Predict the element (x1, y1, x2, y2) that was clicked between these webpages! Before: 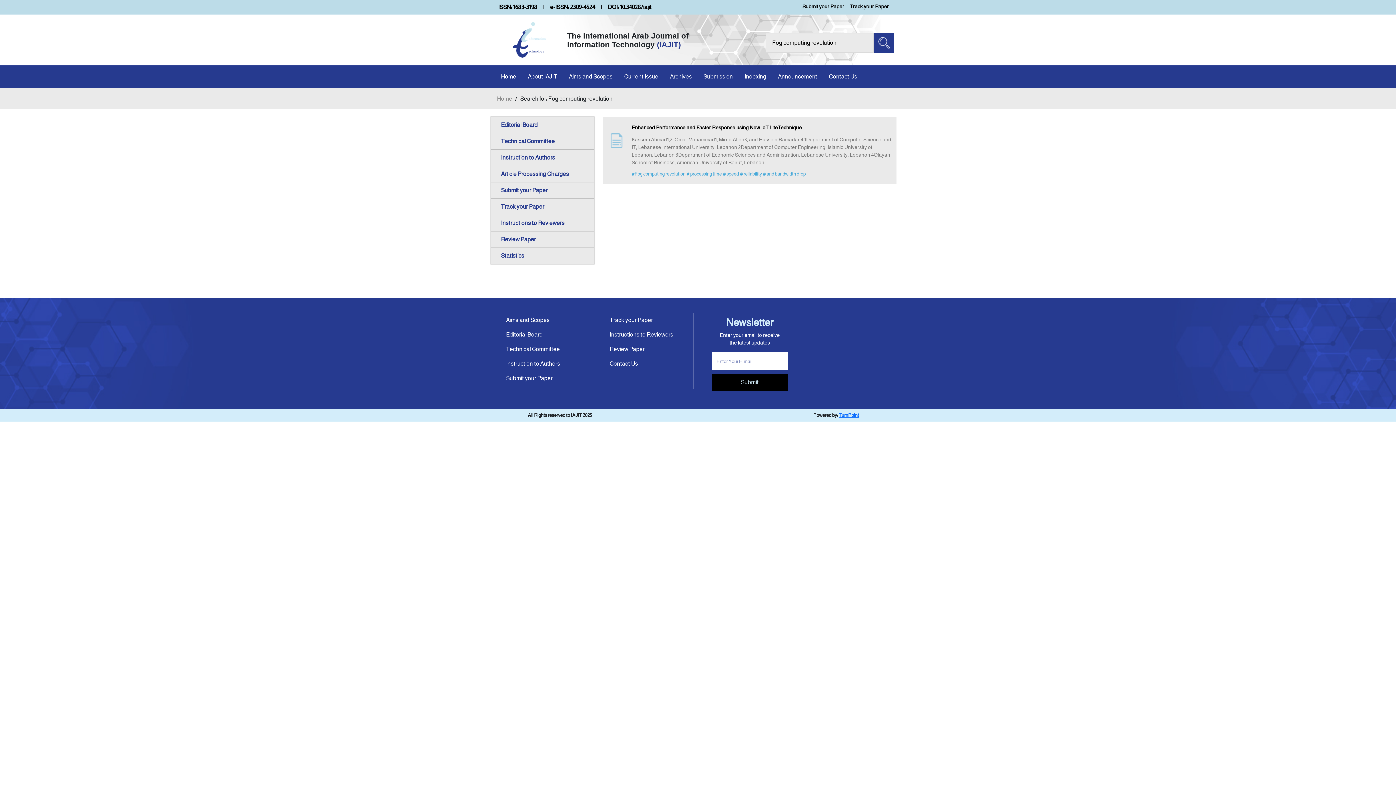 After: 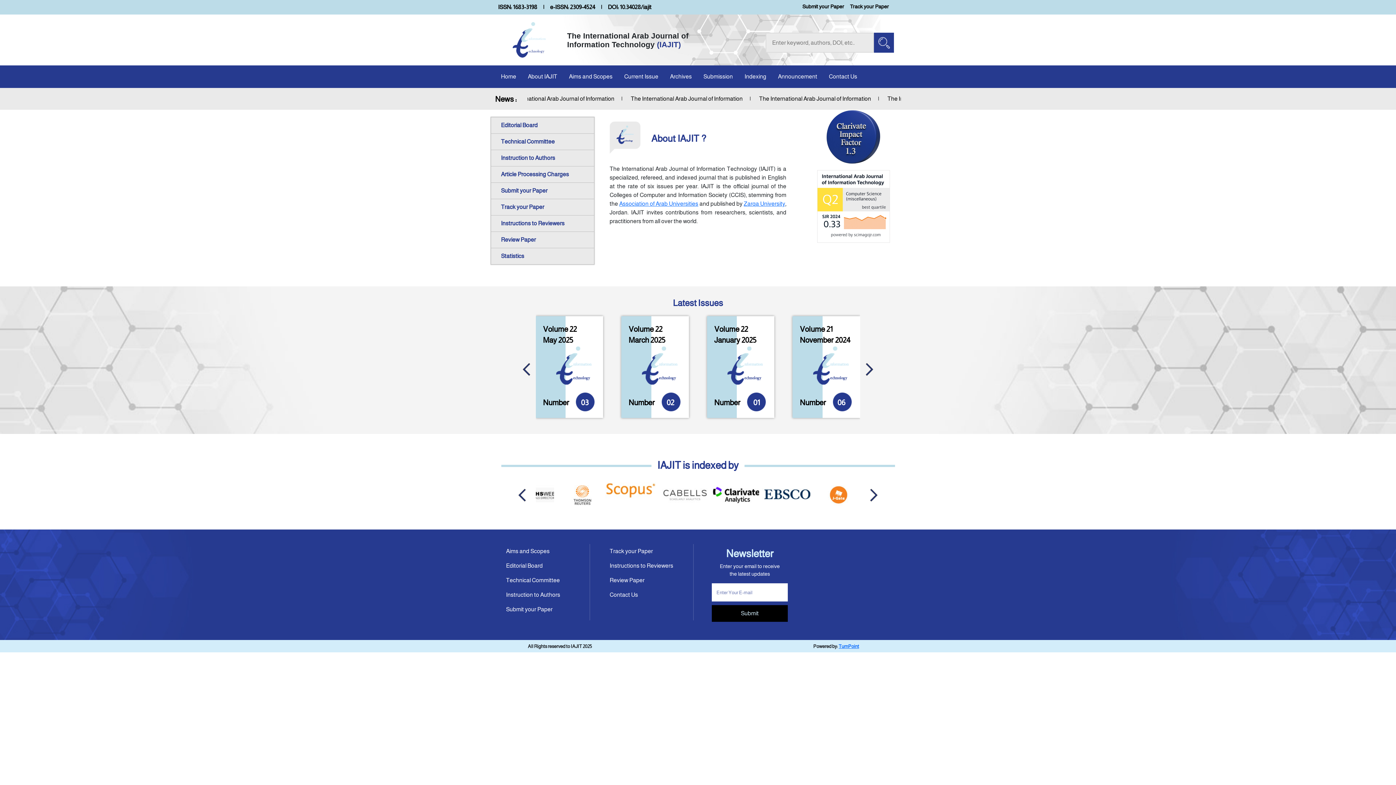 Action: label: Home bbox: (495, 65, 522, 88)